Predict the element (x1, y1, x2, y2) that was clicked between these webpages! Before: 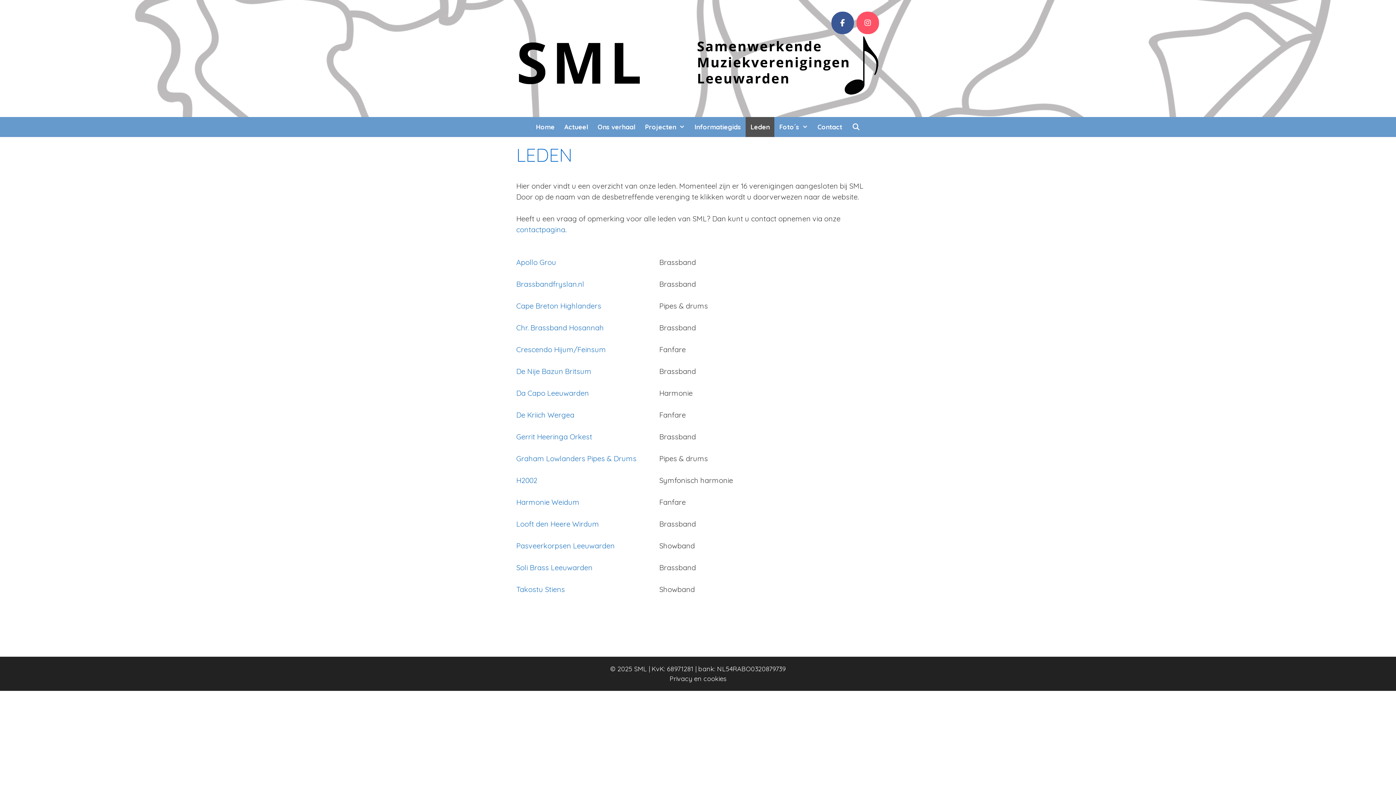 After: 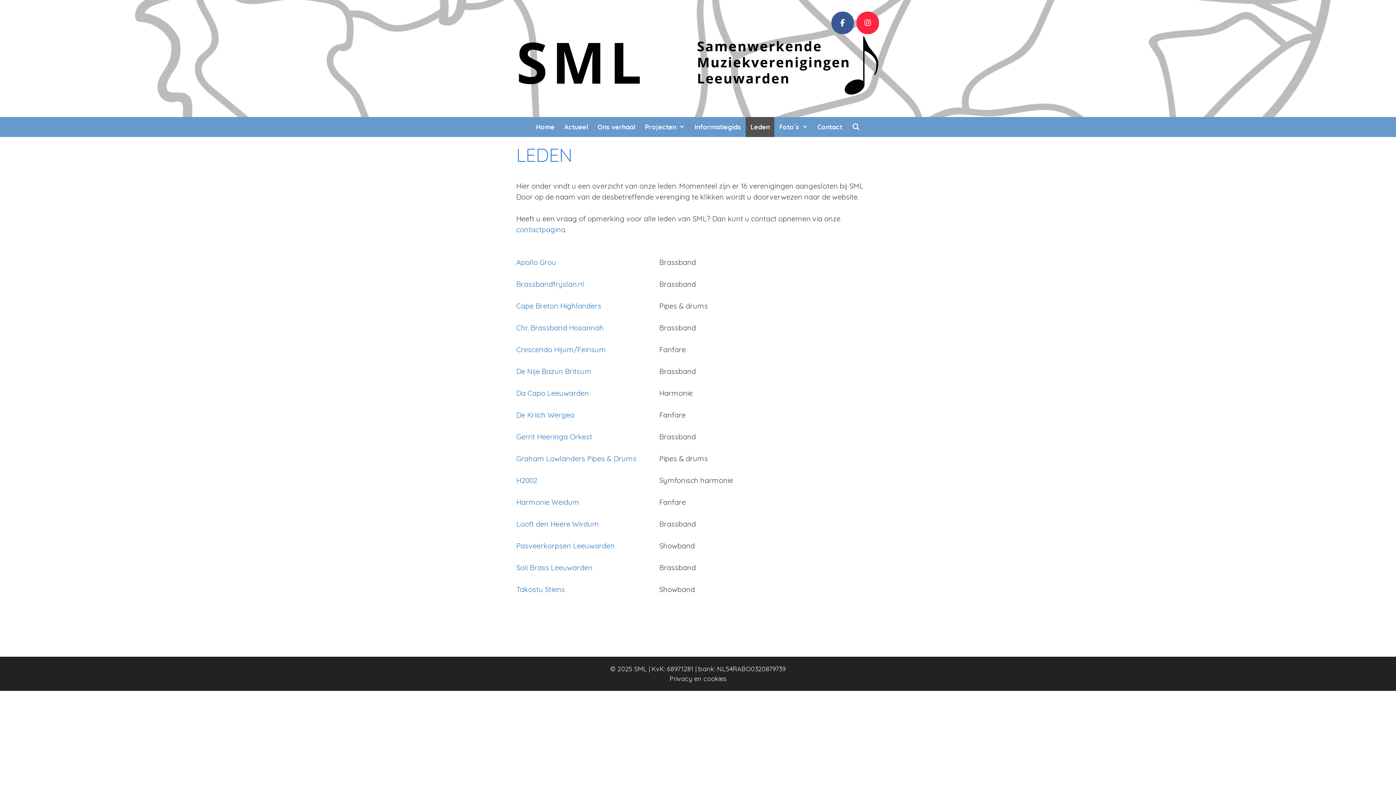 Action: label: SML op Instagram bbox: (856, 11, 879, 34)